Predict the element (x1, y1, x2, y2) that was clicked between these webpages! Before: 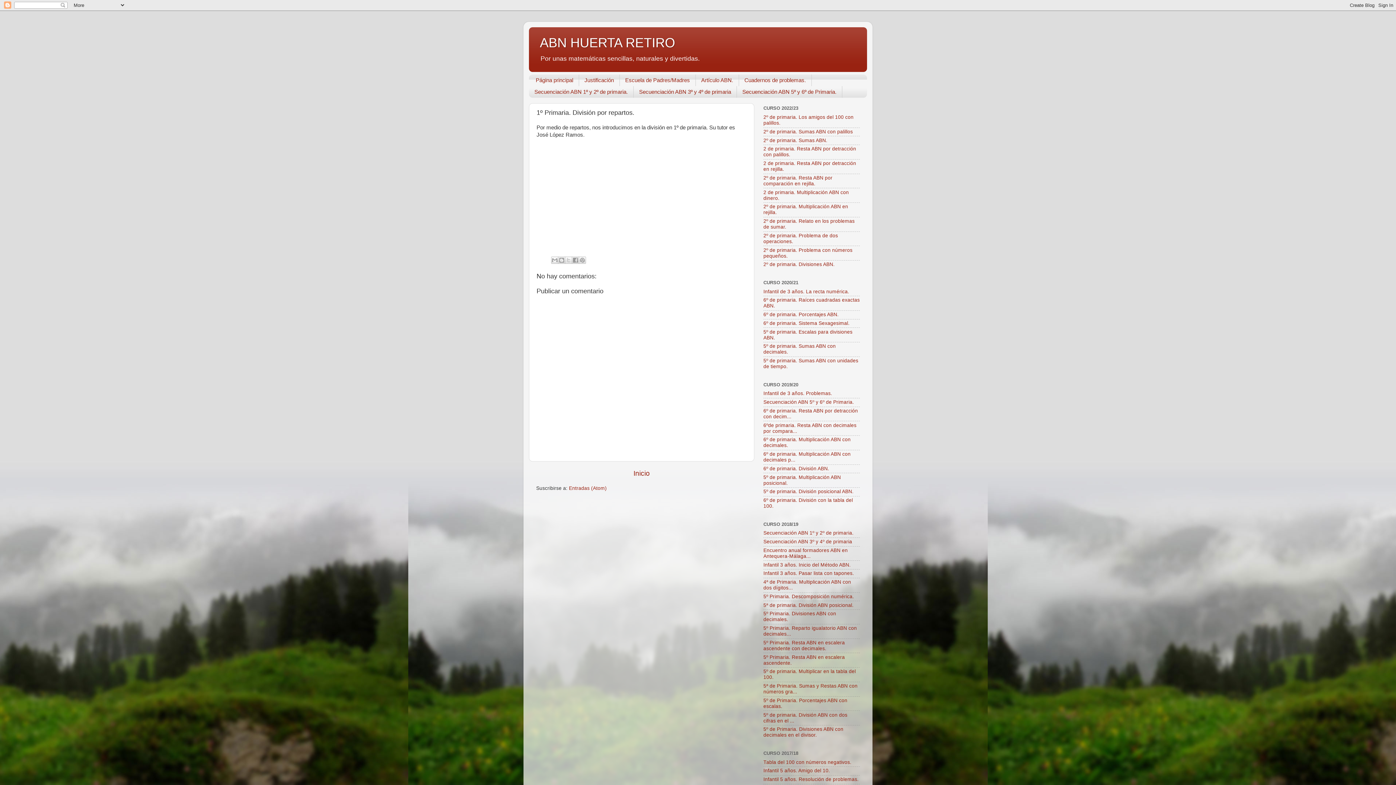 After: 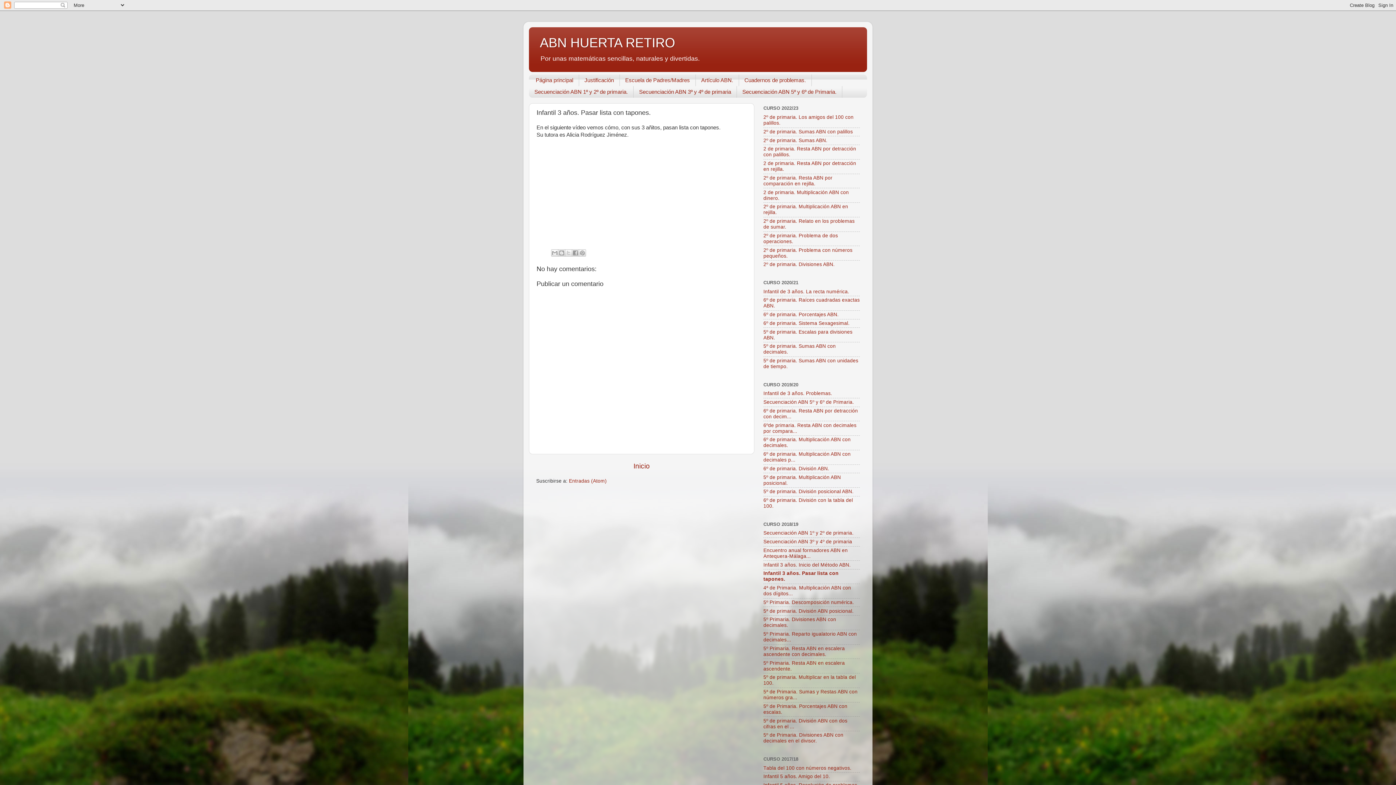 Action: bbox: (763, 571, 854, 576) label: Infantil 3 años. Pasar lista con tapones.